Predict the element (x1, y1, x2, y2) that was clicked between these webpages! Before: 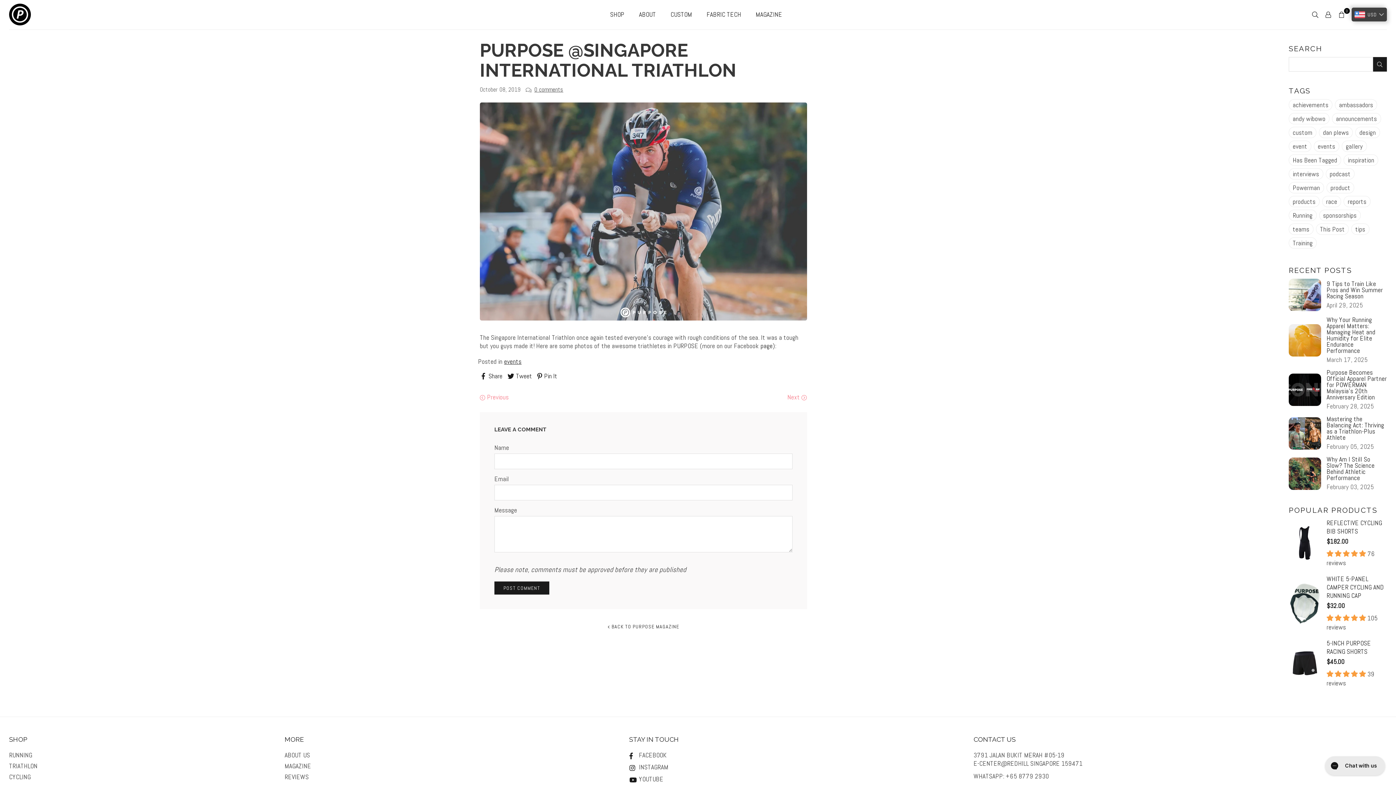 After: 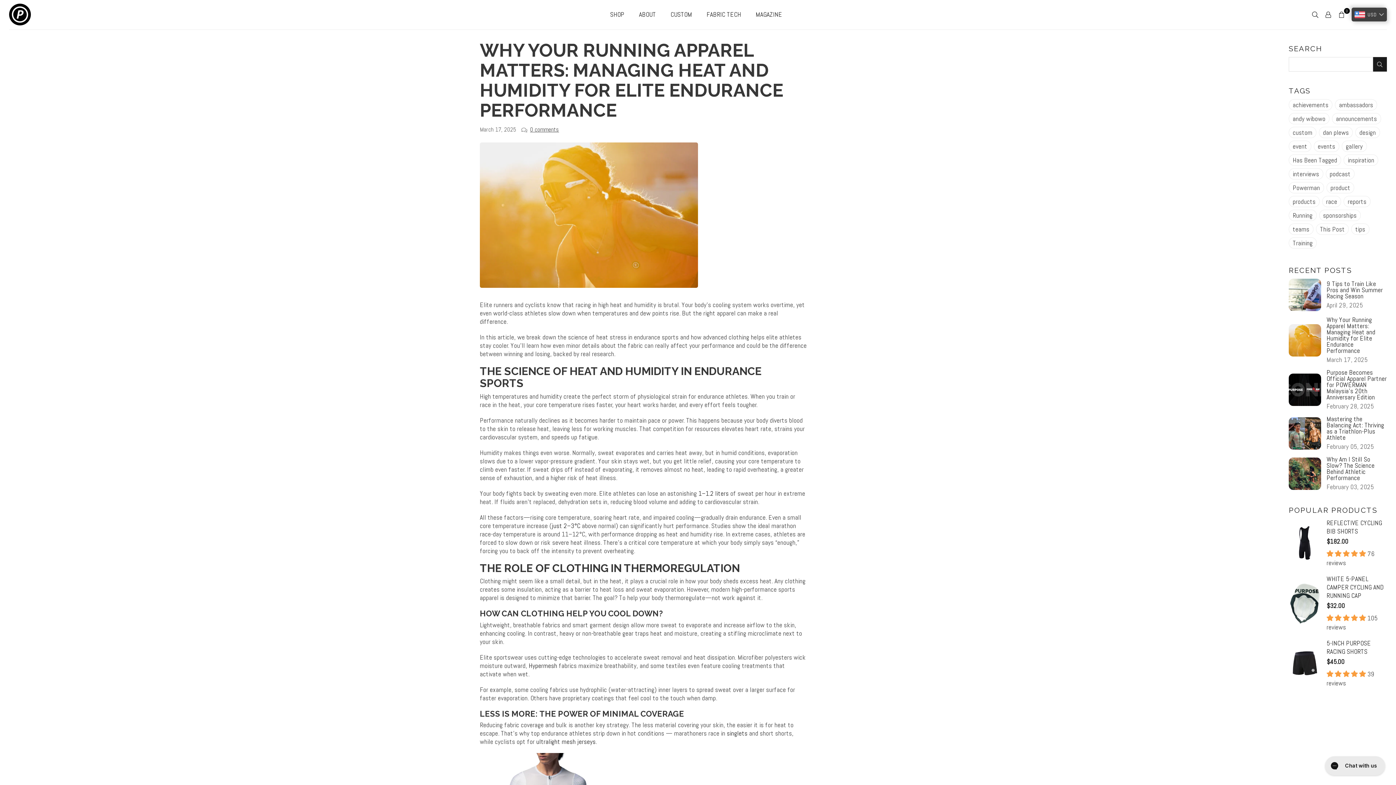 Action: bbox: (1289, 324, 1321, 356)